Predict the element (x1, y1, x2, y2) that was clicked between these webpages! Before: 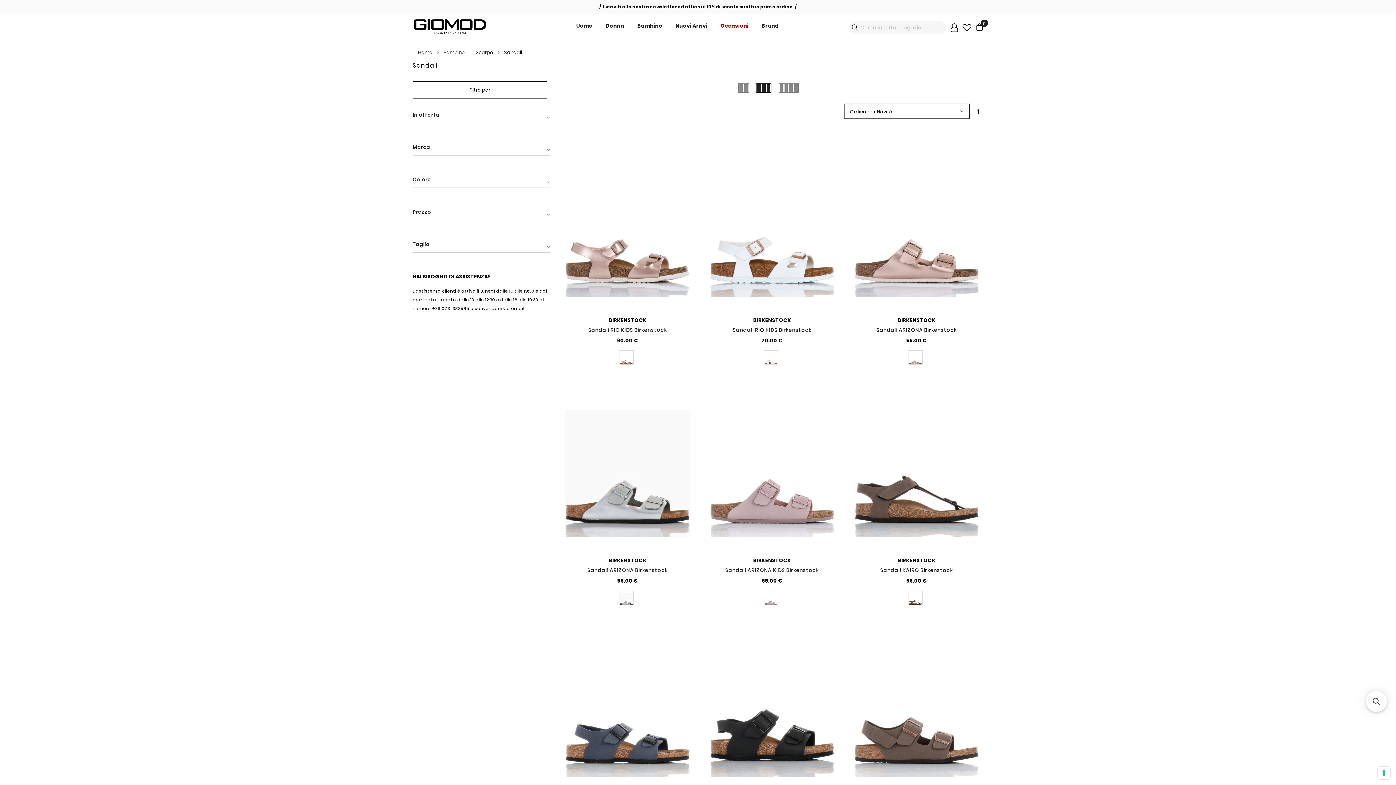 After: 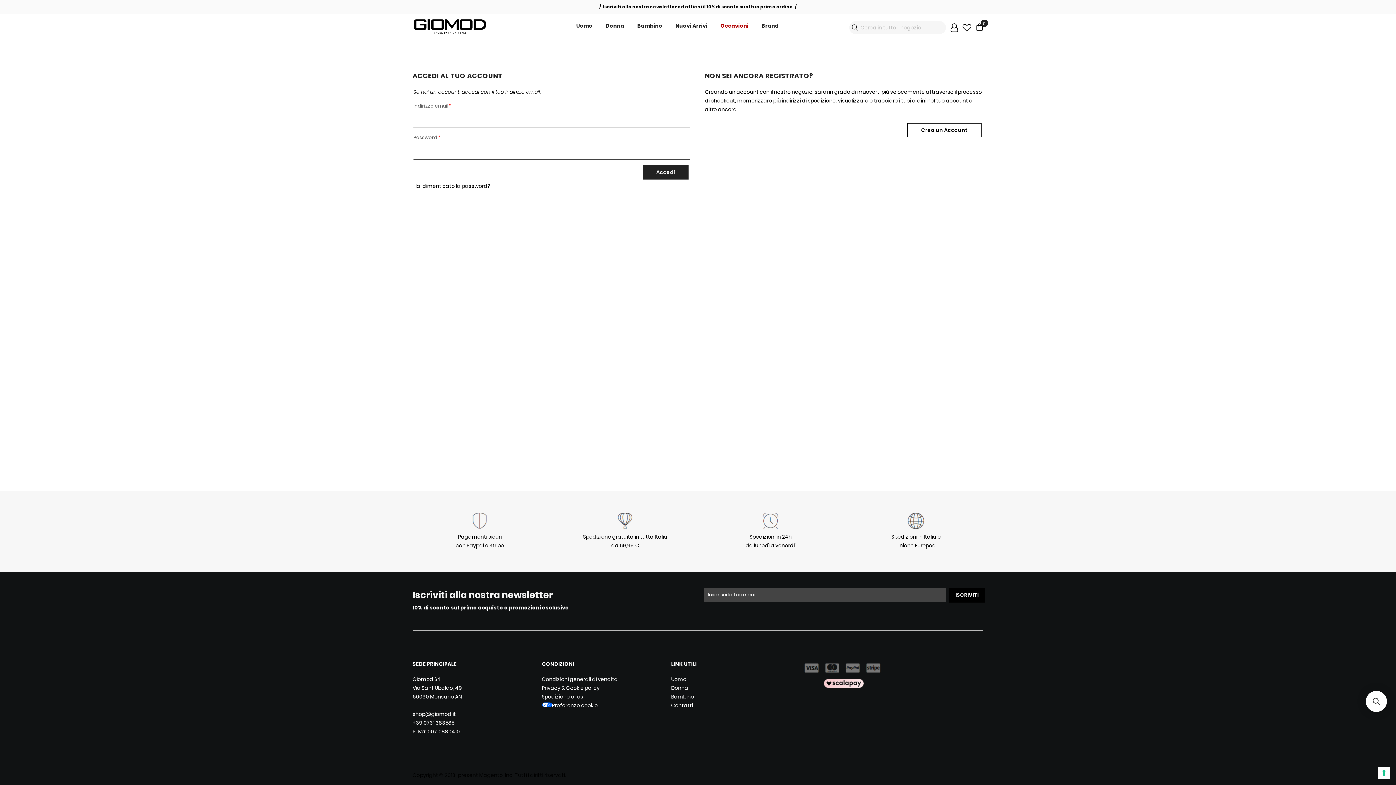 Action: bbox: (962, 21, 971, 33)